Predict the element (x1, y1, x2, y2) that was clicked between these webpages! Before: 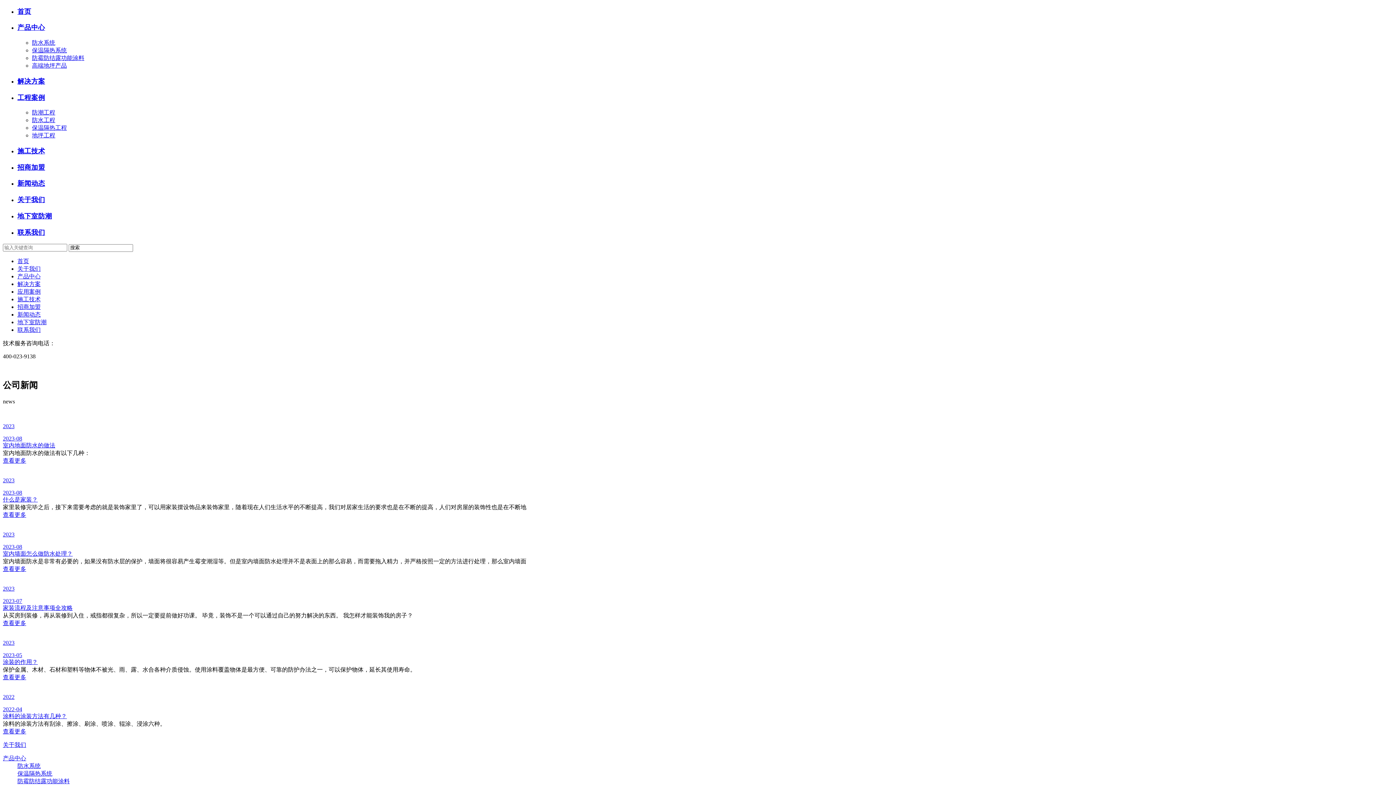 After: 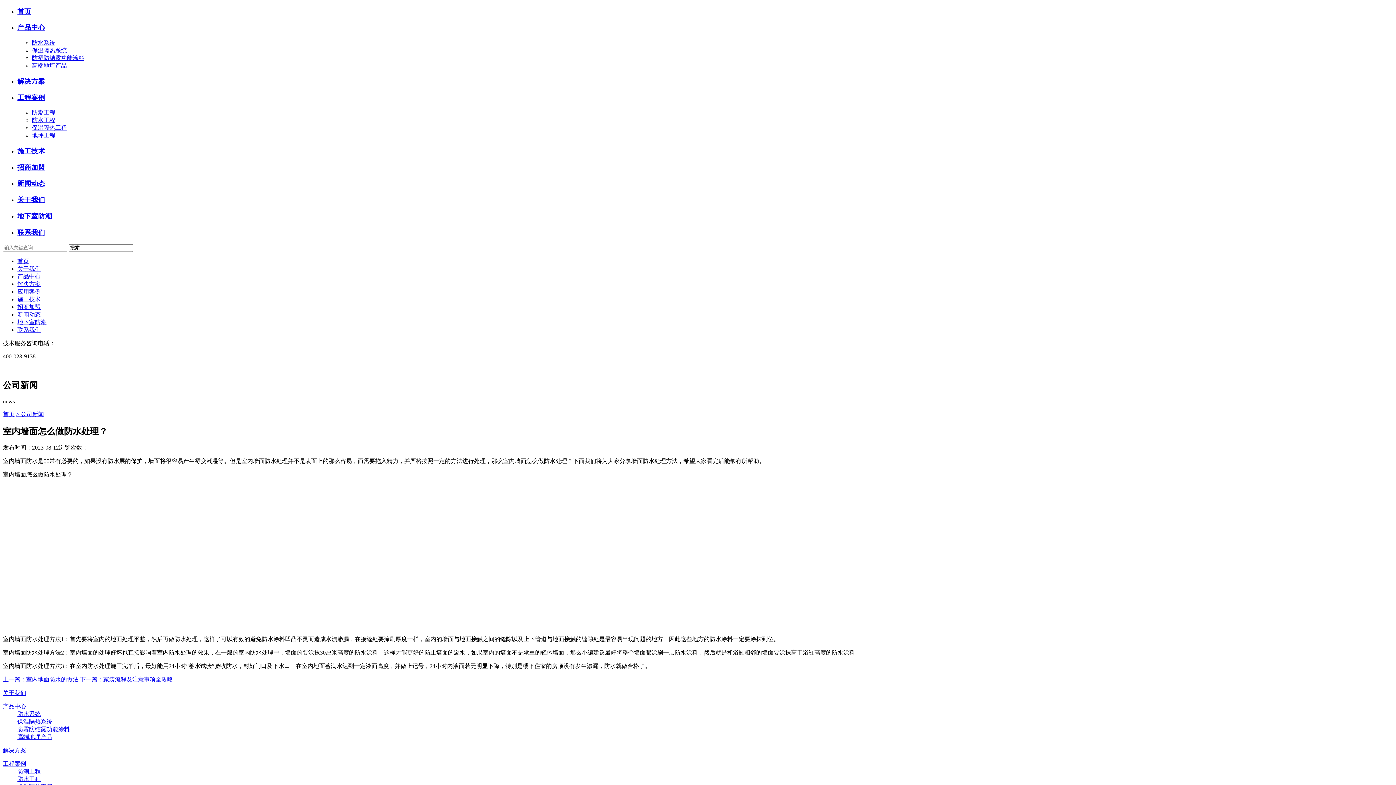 Action: bbox: (2, 566, 26, 572) label: 查看更多